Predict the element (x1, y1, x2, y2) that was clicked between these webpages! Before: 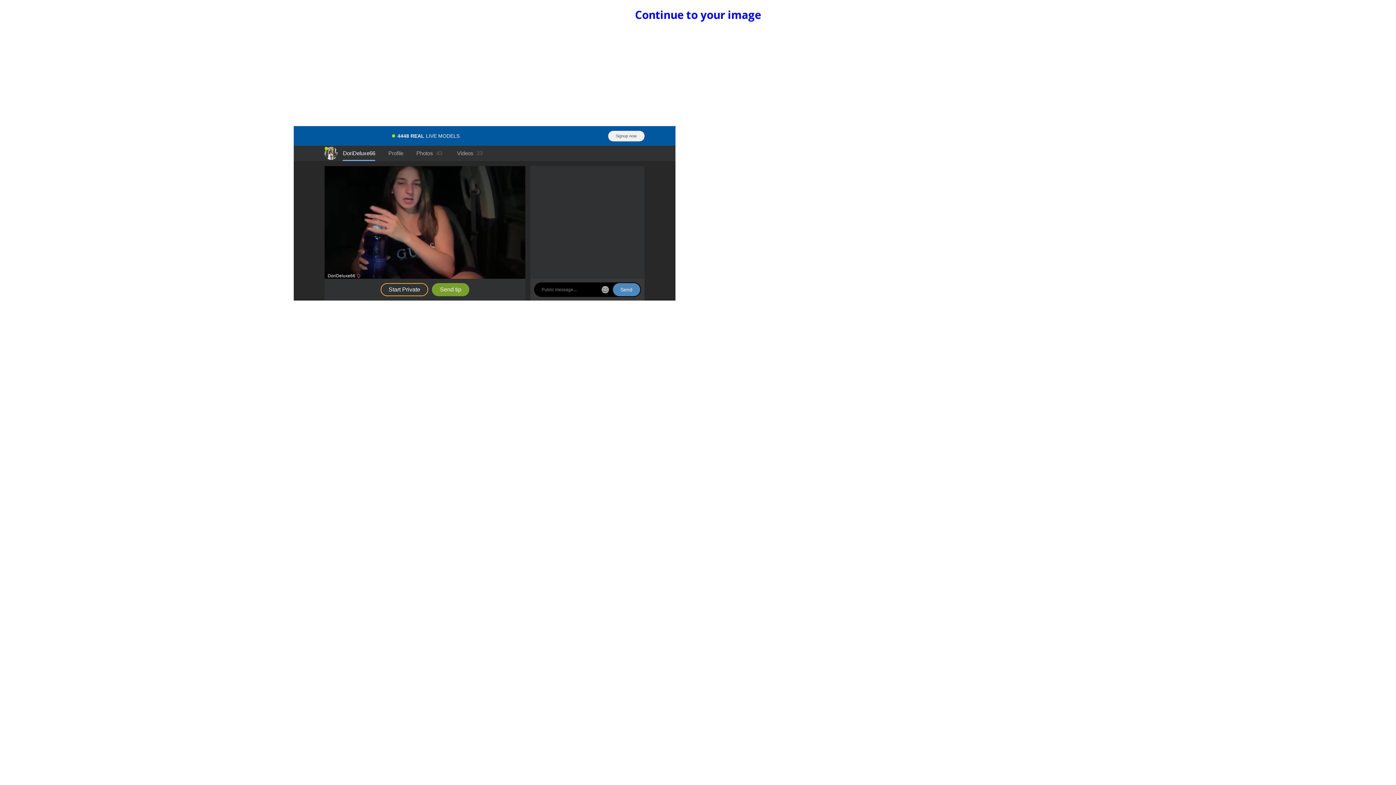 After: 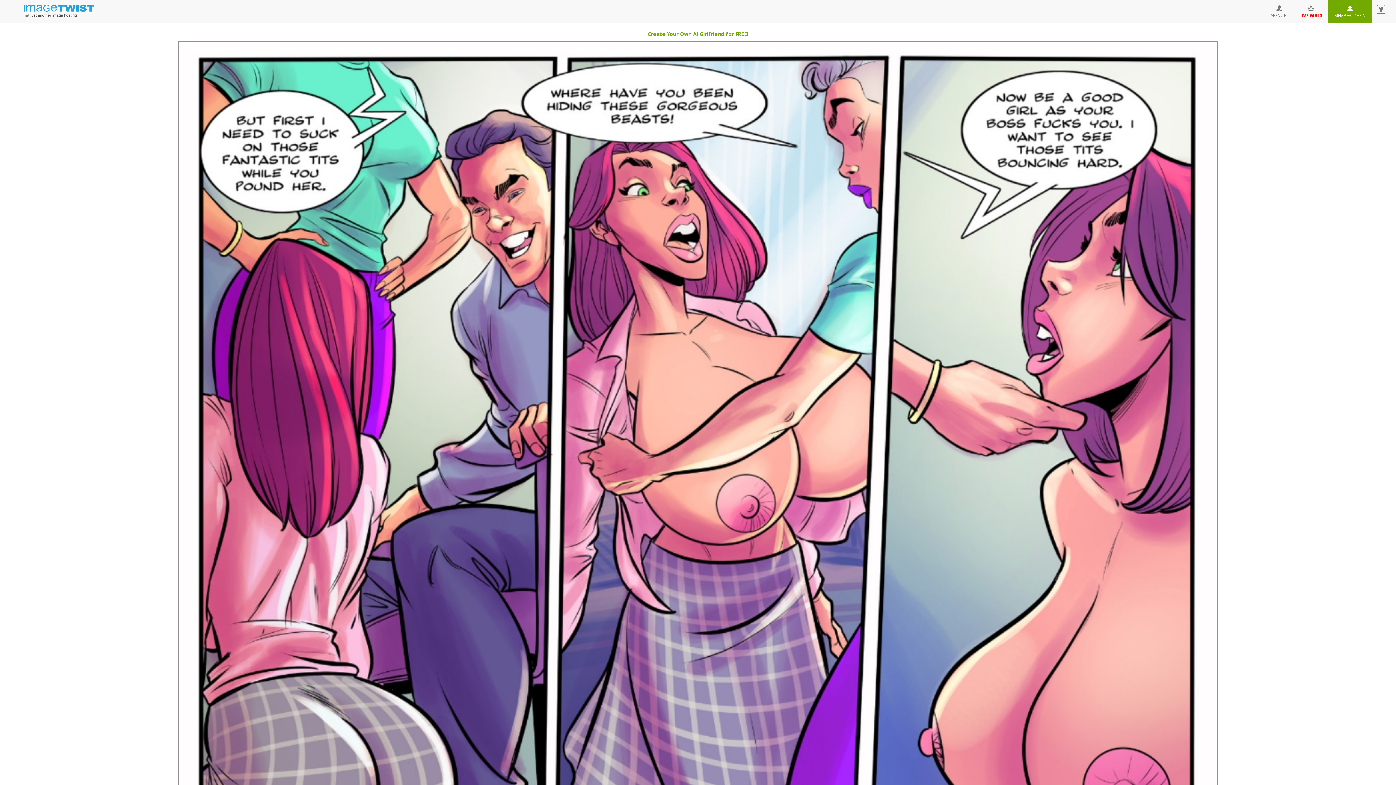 Action: bbox: (635, 7, 761, 22) label: Continue to your image